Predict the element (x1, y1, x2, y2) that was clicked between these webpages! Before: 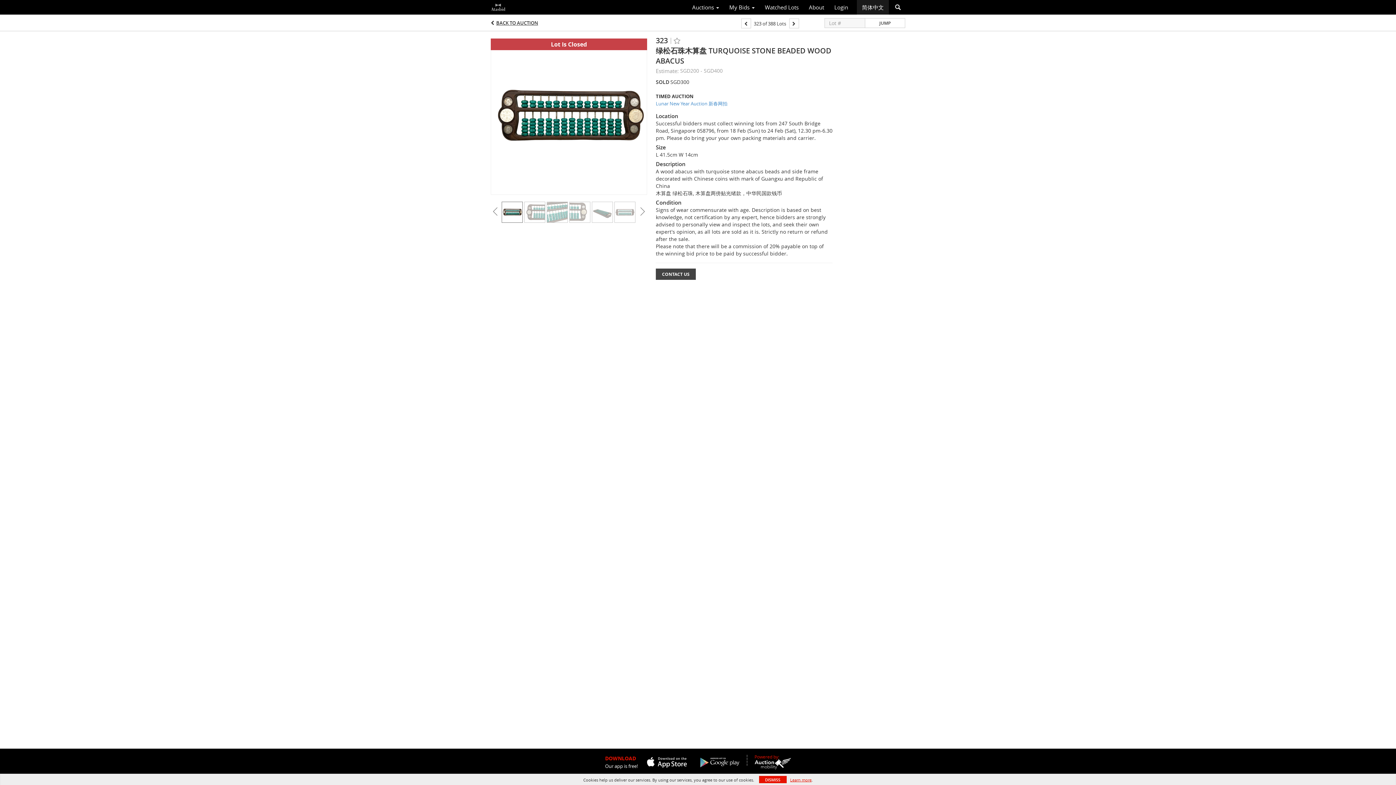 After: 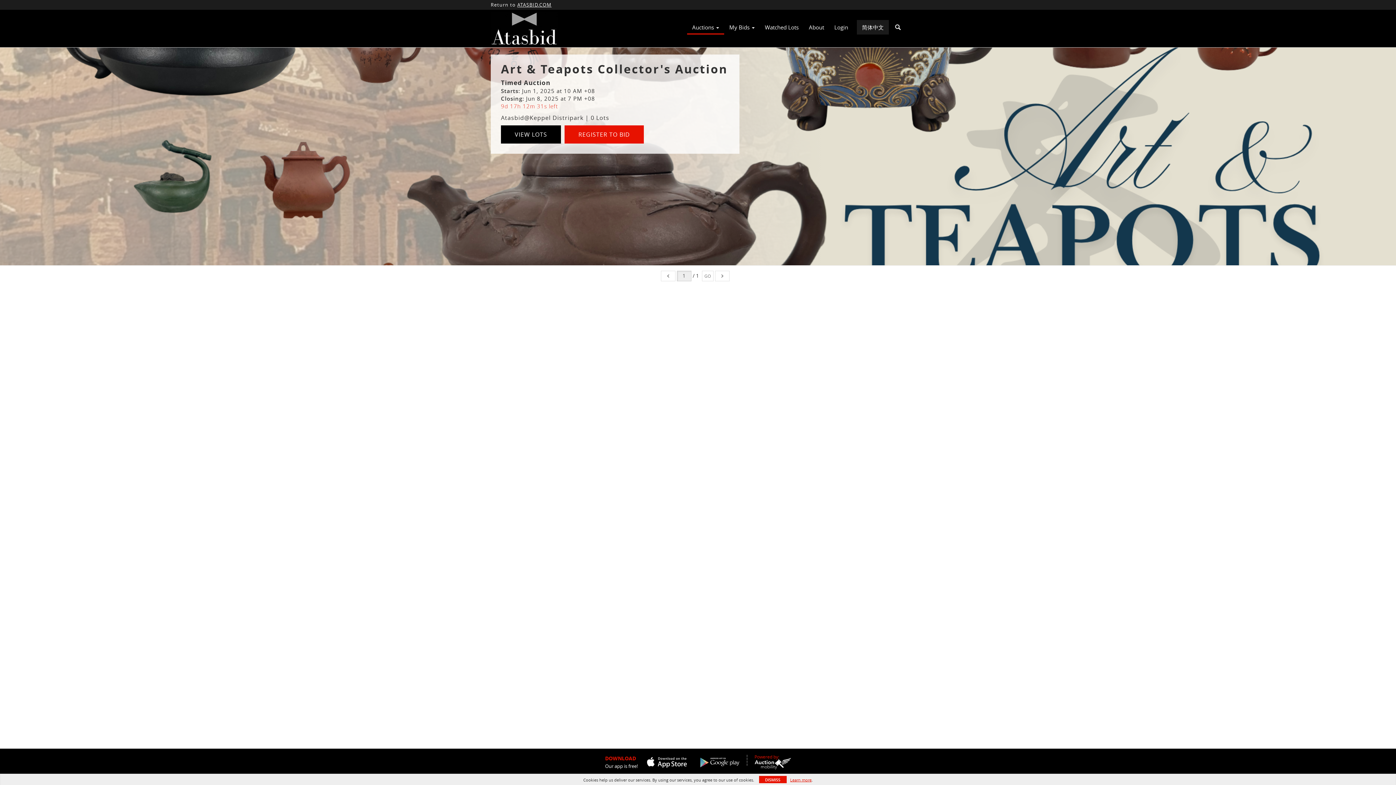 Action: label: Auctions  bbox: (687, 1, 724, 13)